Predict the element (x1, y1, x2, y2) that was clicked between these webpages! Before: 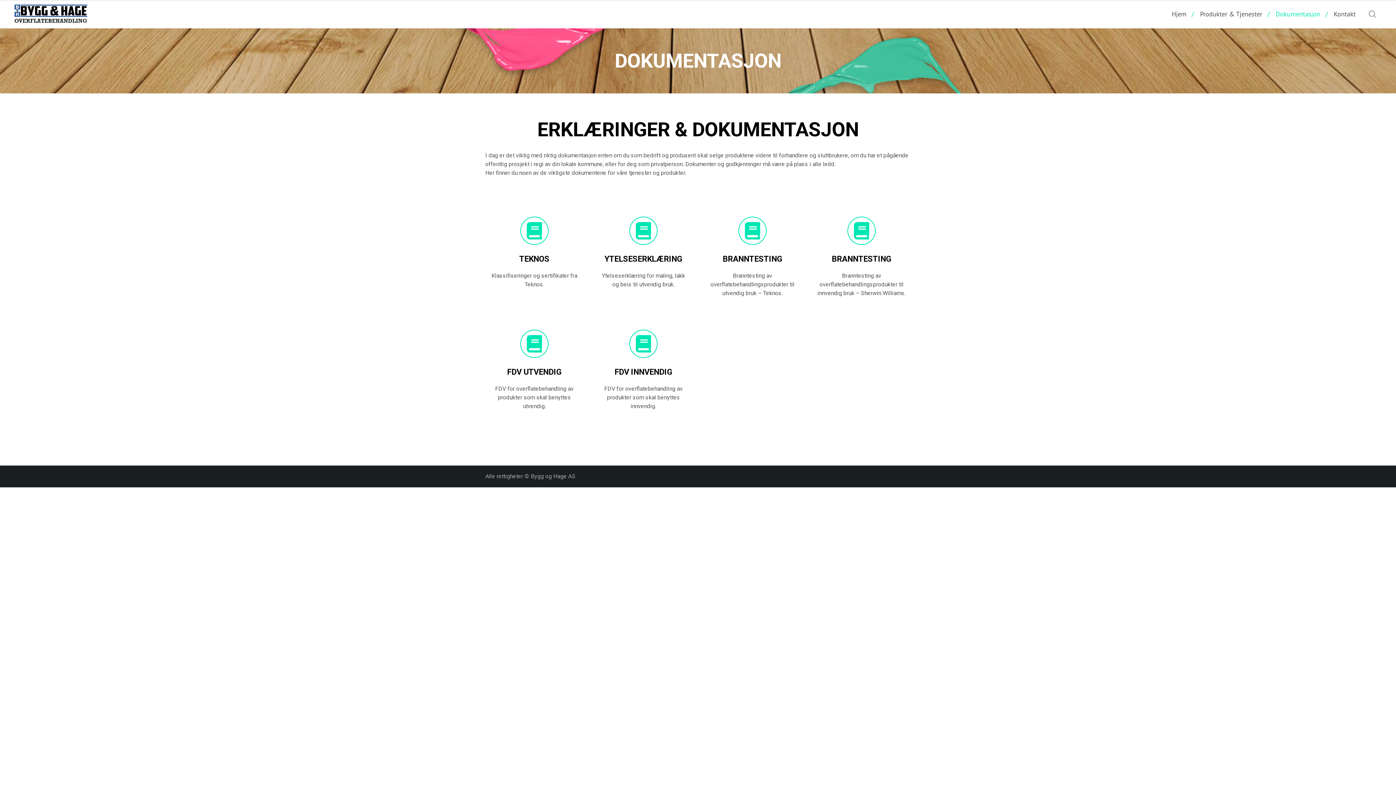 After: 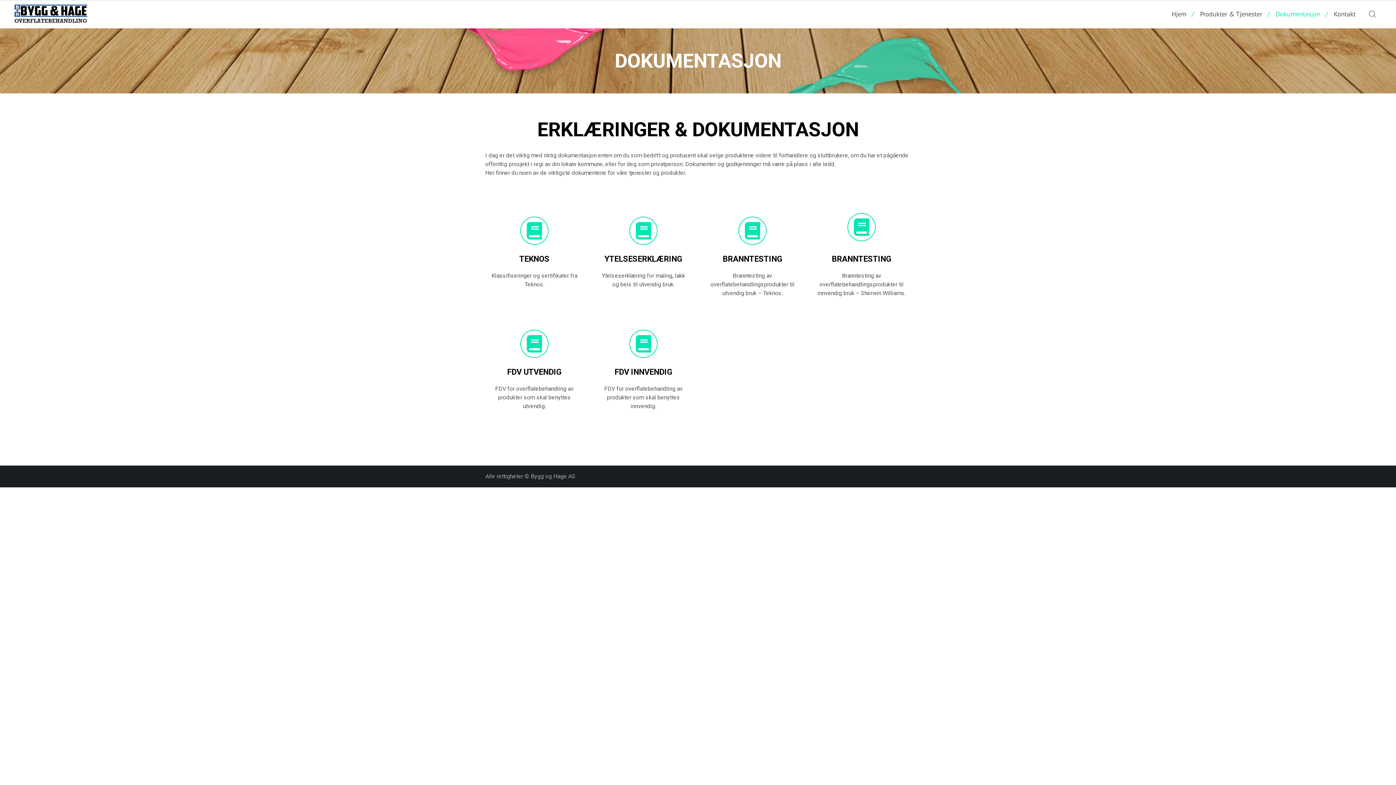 Action: label: BRANNTESTING

Branntesting av overflatebehandlingsprodukter til innvendig bruk – Sherwin Williams. bbox: (812, 213, 910, 301)